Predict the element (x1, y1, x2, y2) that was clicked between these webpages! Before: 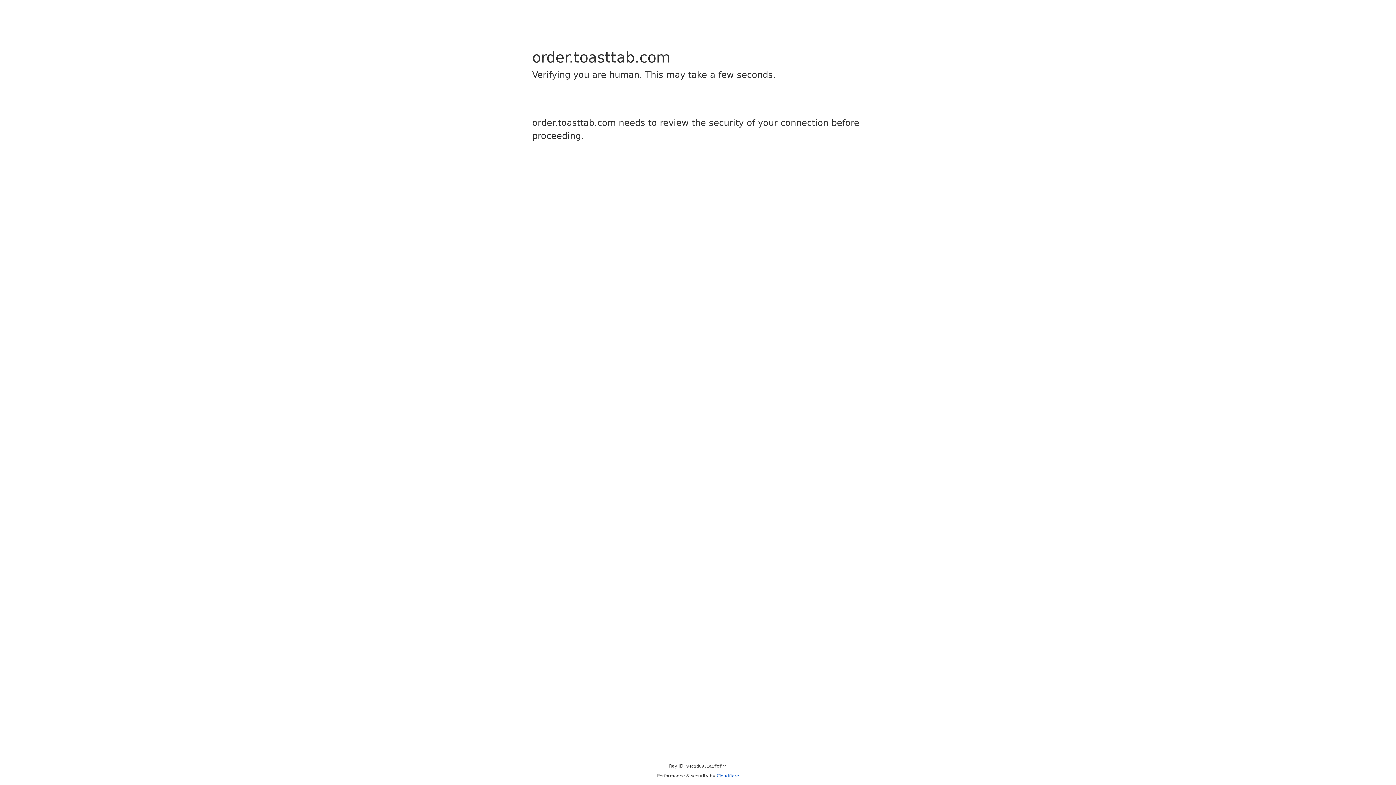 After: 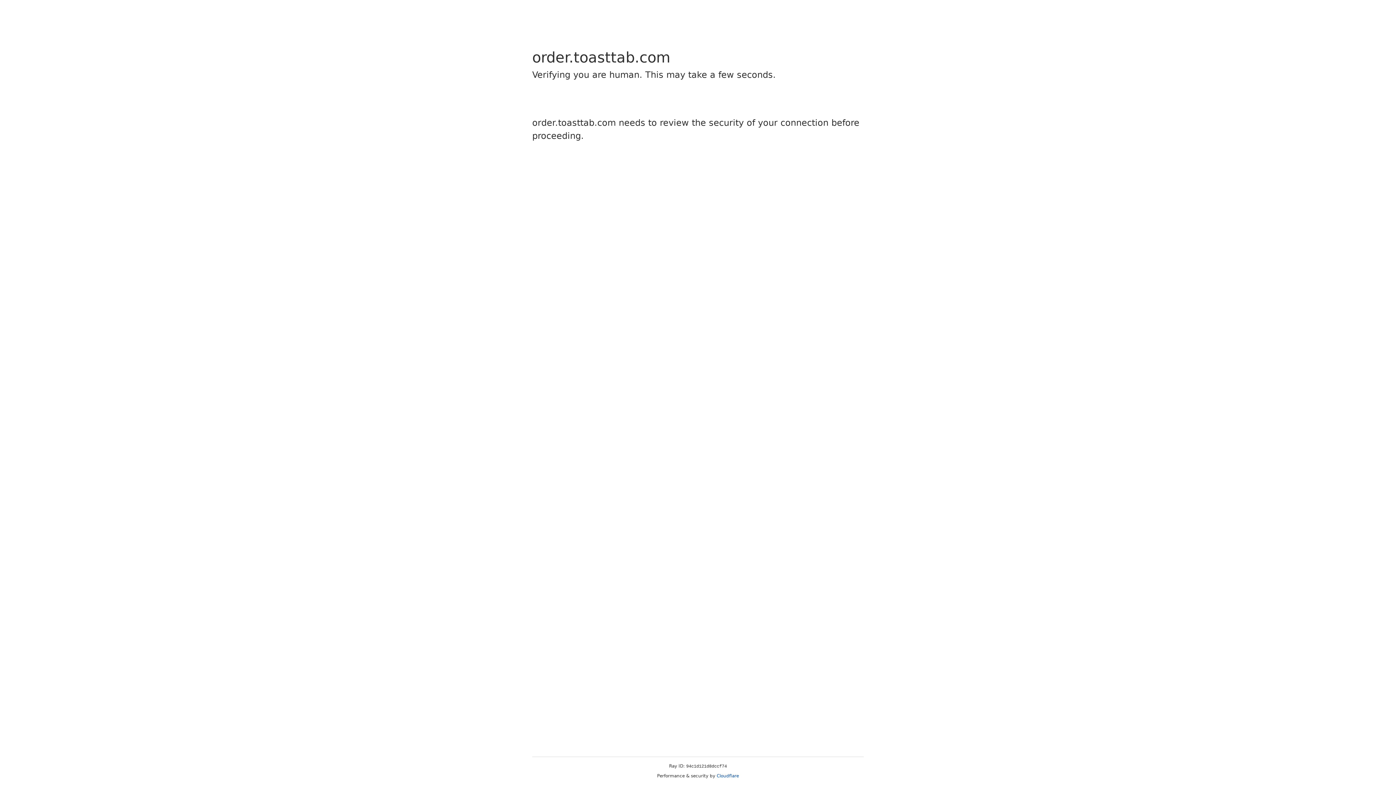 Action: label: Cloudflare bbox: (716, 773, 739, 778)